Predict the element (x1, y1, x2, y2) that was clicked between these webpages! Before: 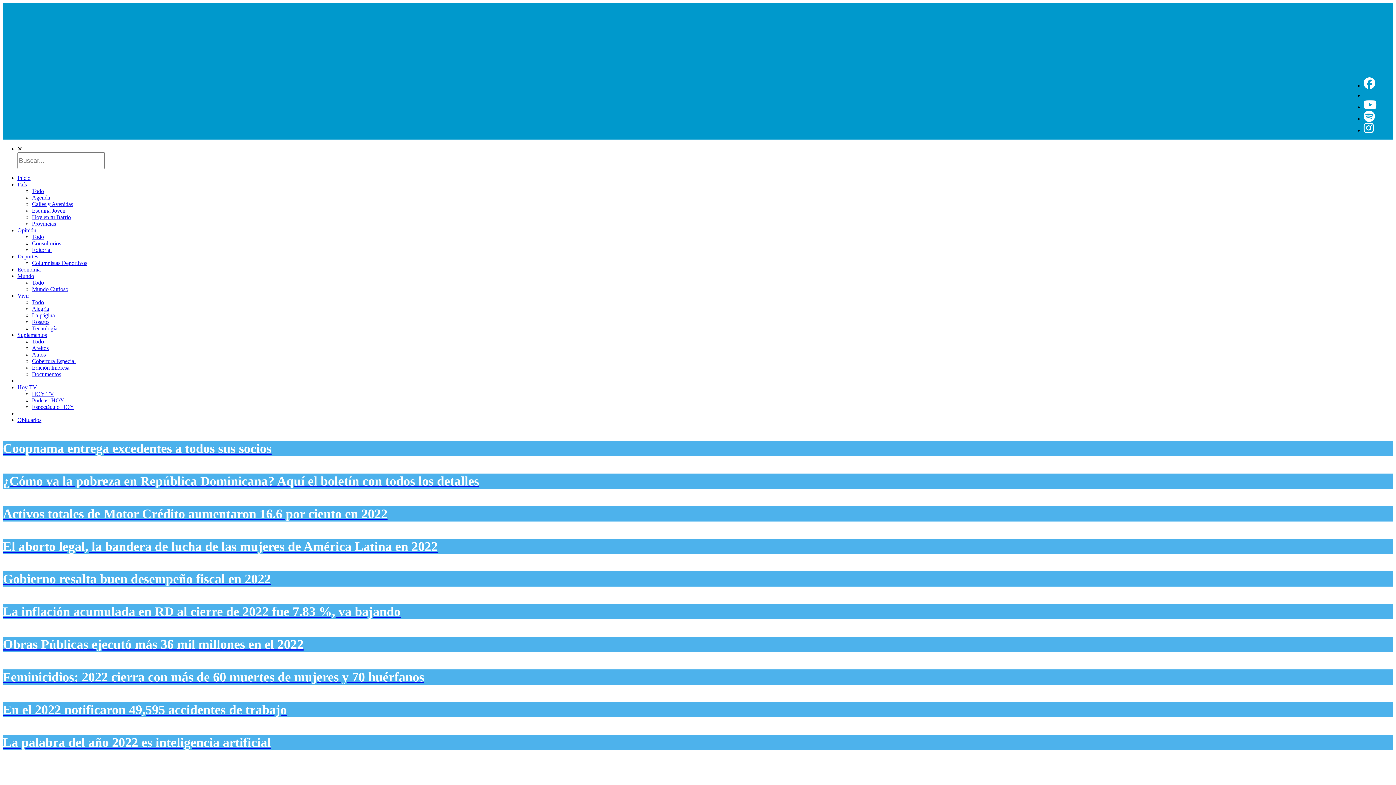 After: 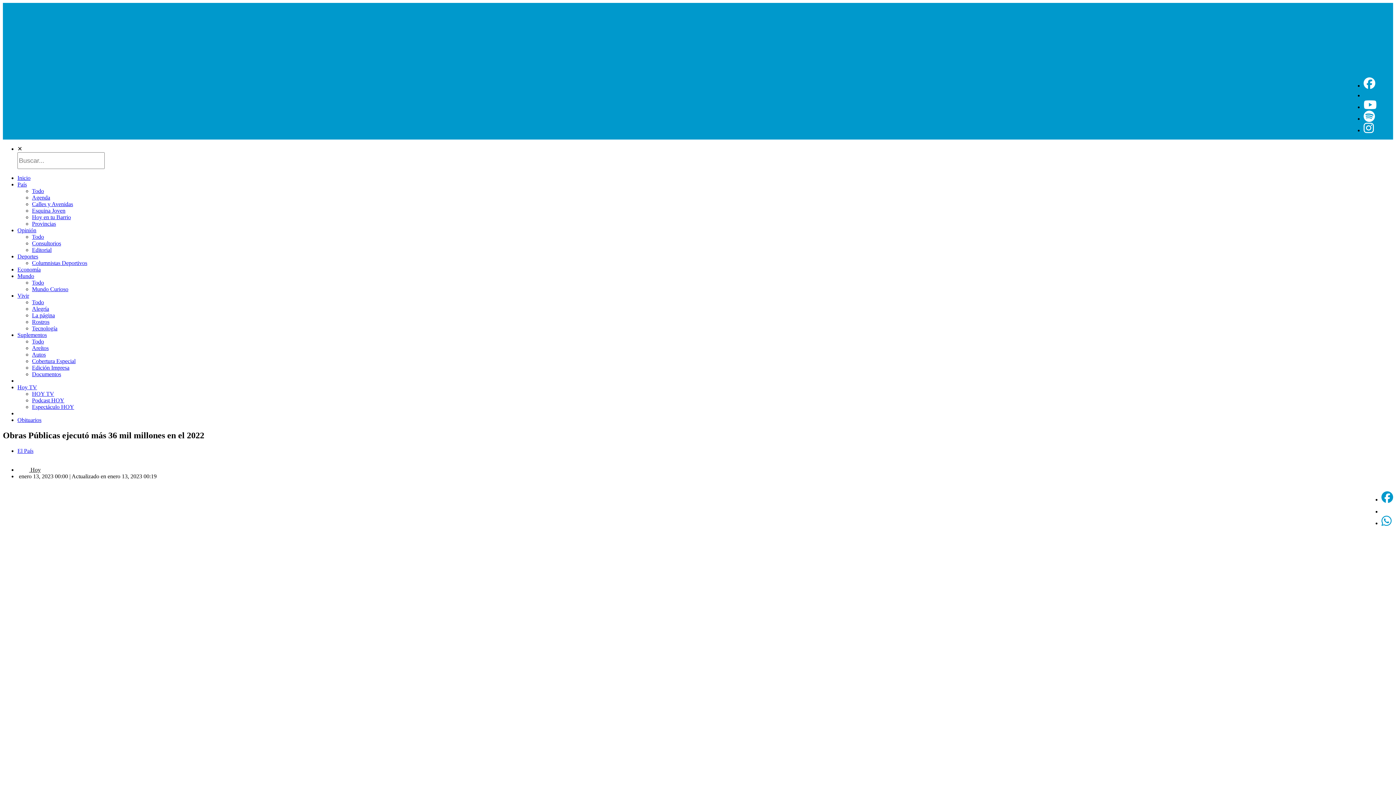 Action: label: Obras Públicas ejecutó más 36 mil millones en el 2022 bbox: (2, 637, 1393, 652)